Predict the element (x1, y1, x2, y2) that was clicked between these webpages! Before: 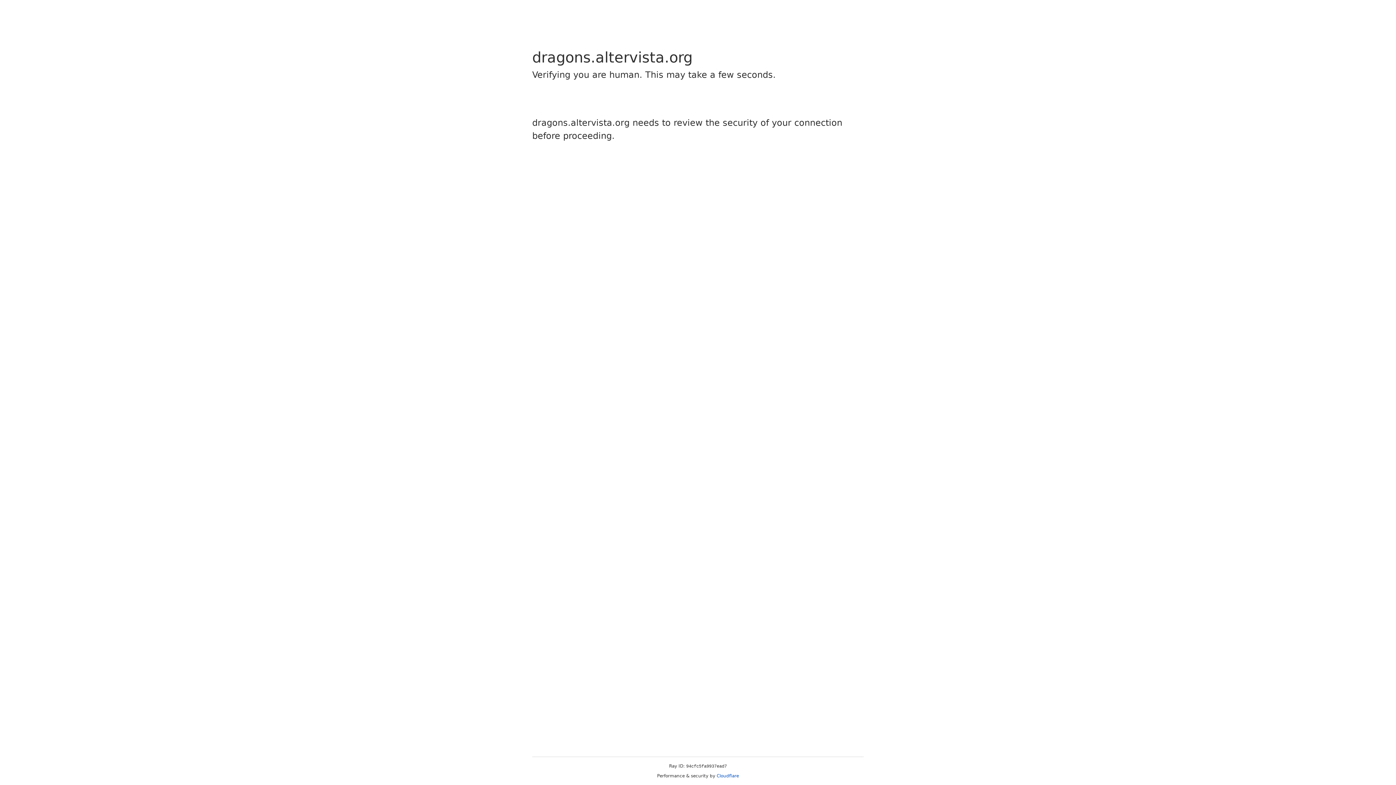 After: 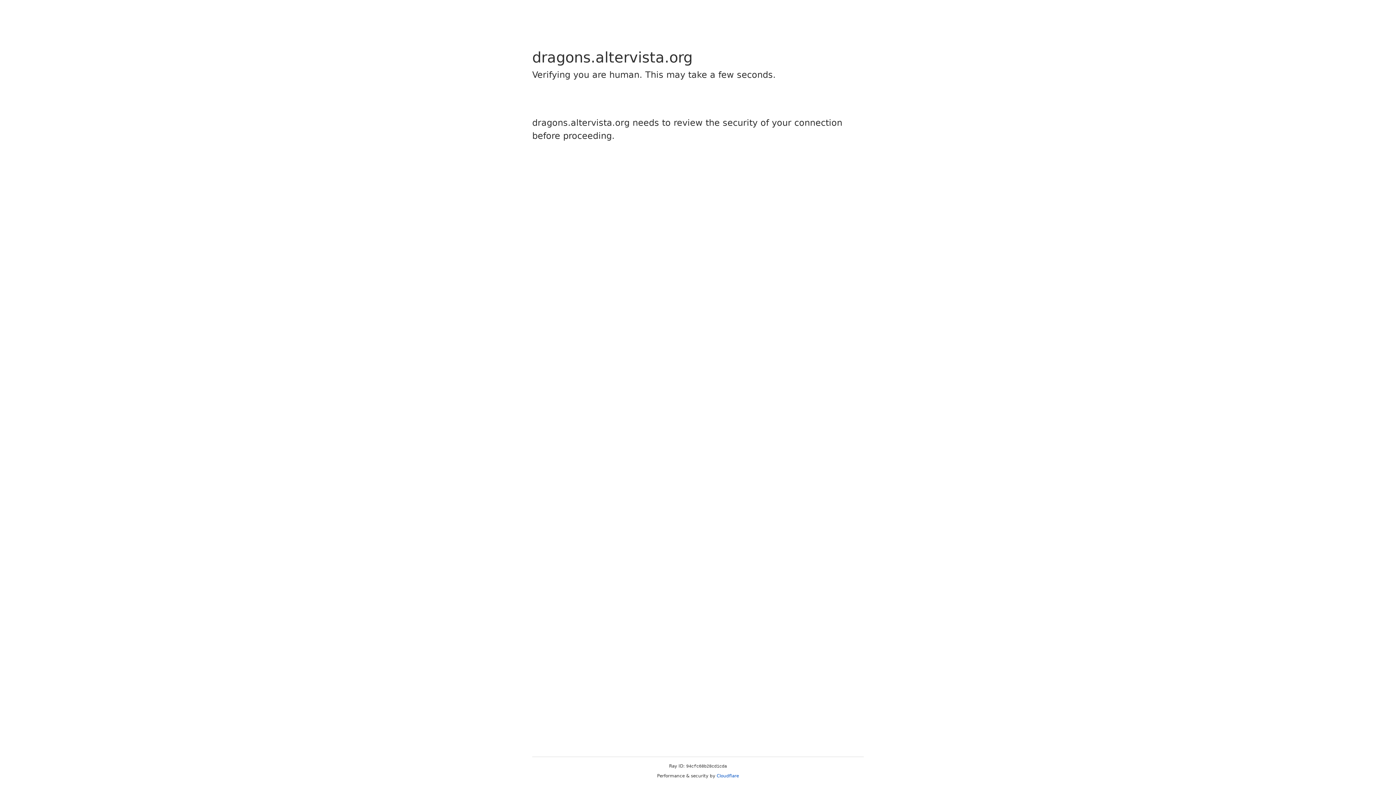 Action: label: Cloudflare bbox: (716, 773, 739, 778)